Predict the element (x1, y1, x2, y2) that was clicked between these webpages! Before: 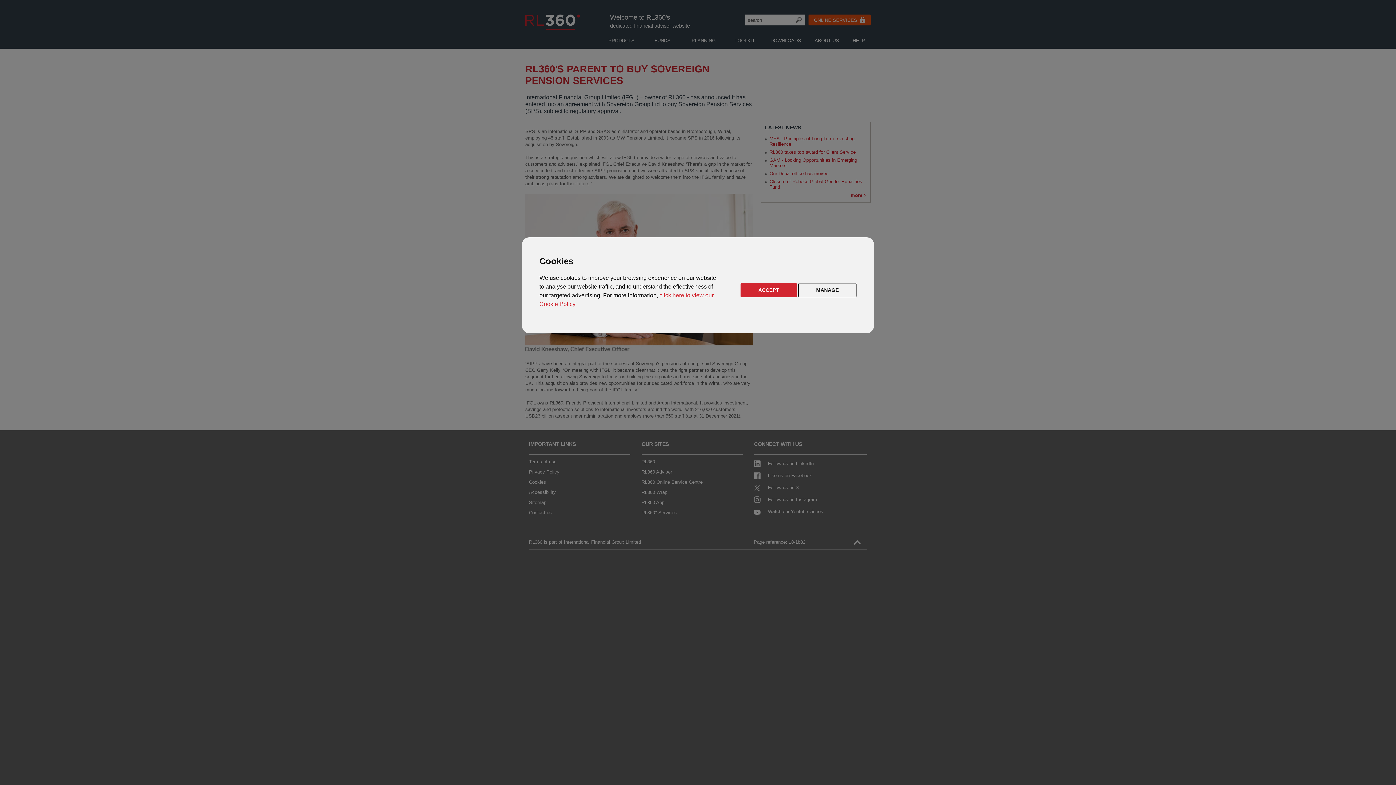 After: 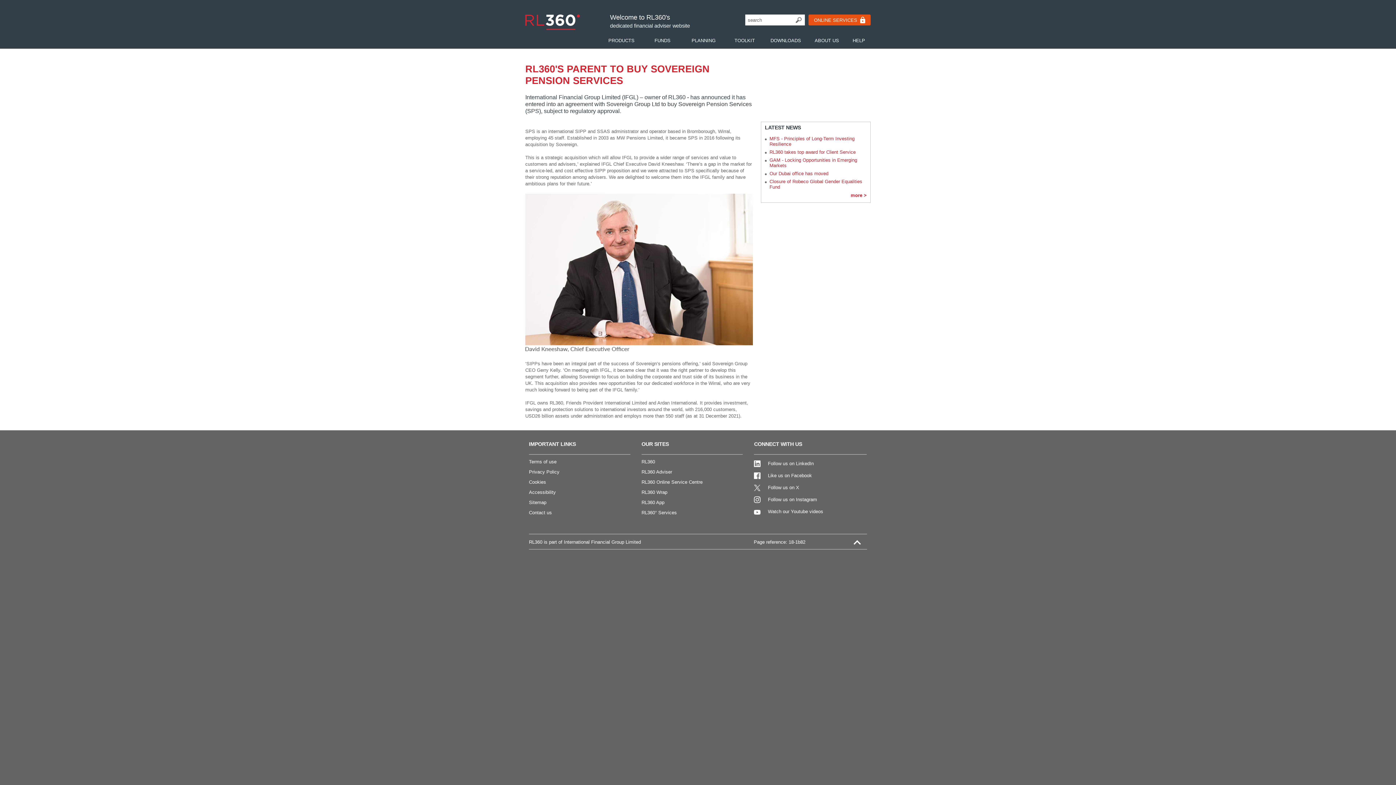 Action: label: ACCEPT bbox: (740, 283, 797, 297)